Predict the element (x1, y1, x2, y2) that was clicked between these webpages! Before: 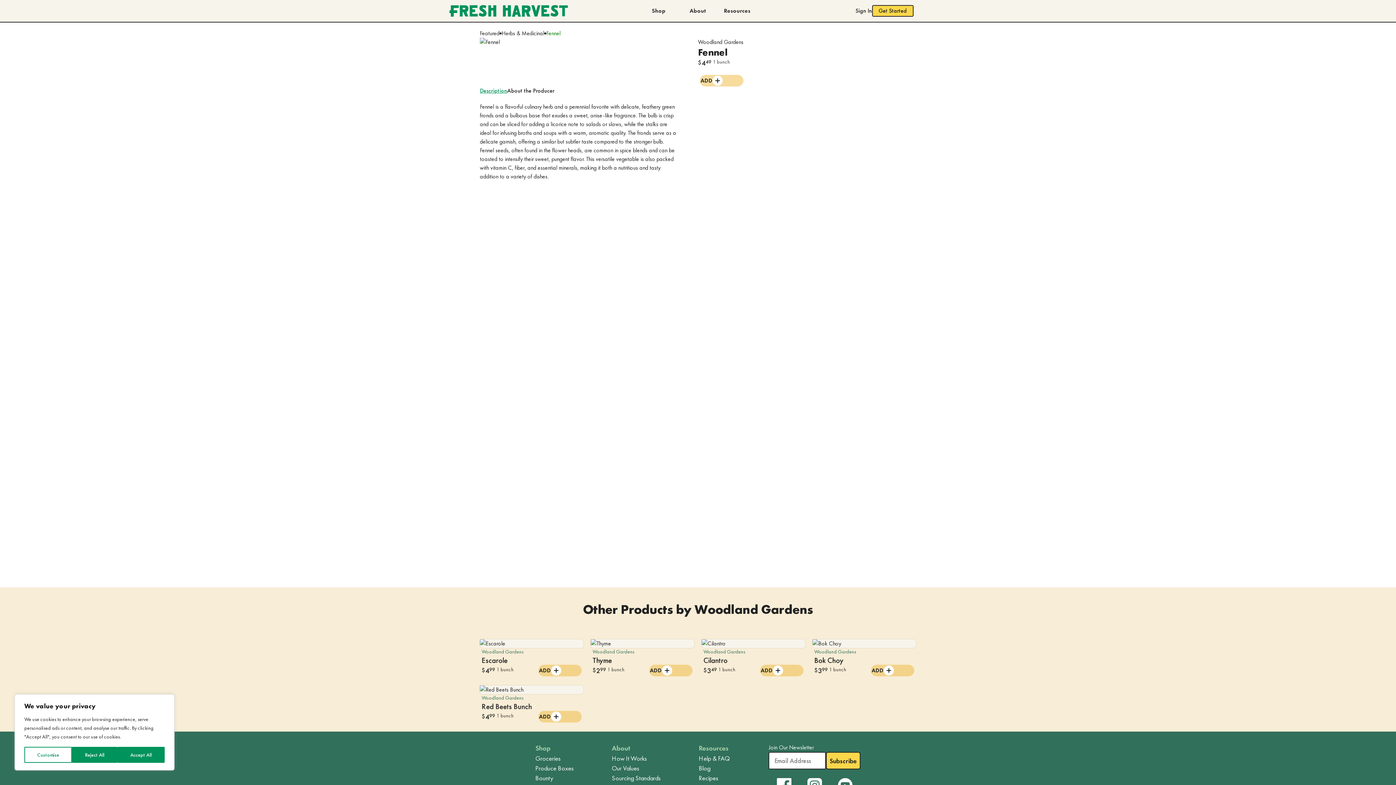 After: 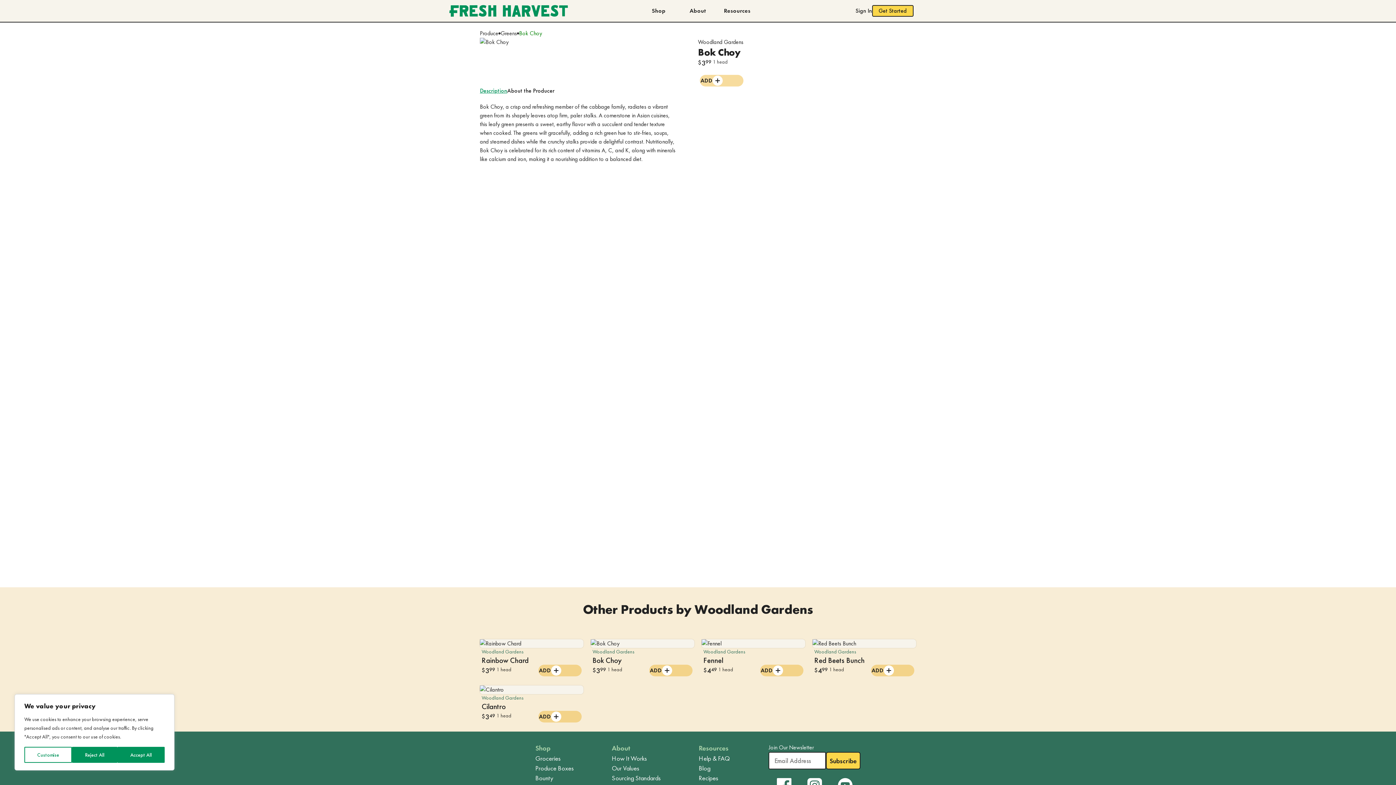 Action: bbox: (814, 655, 843, 665) label: Bok Choy